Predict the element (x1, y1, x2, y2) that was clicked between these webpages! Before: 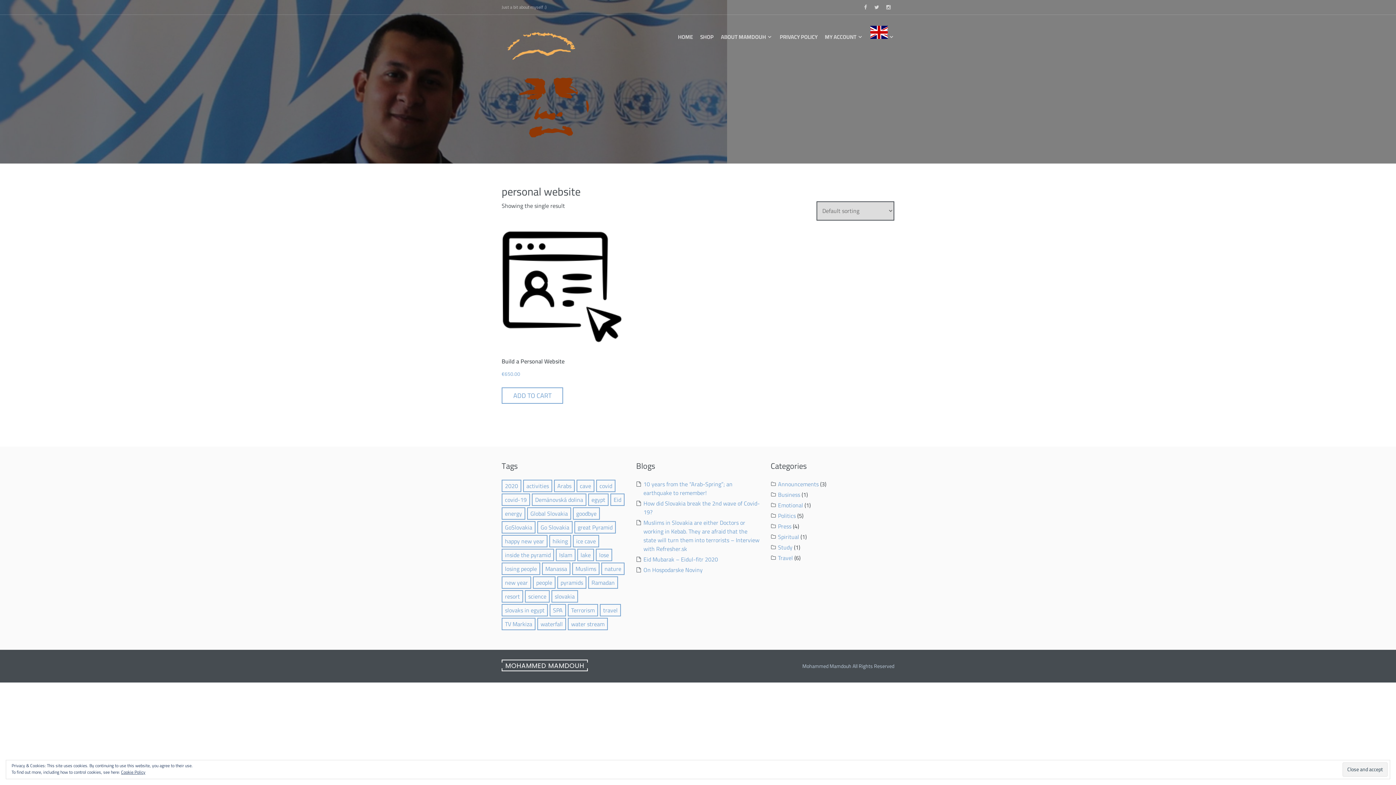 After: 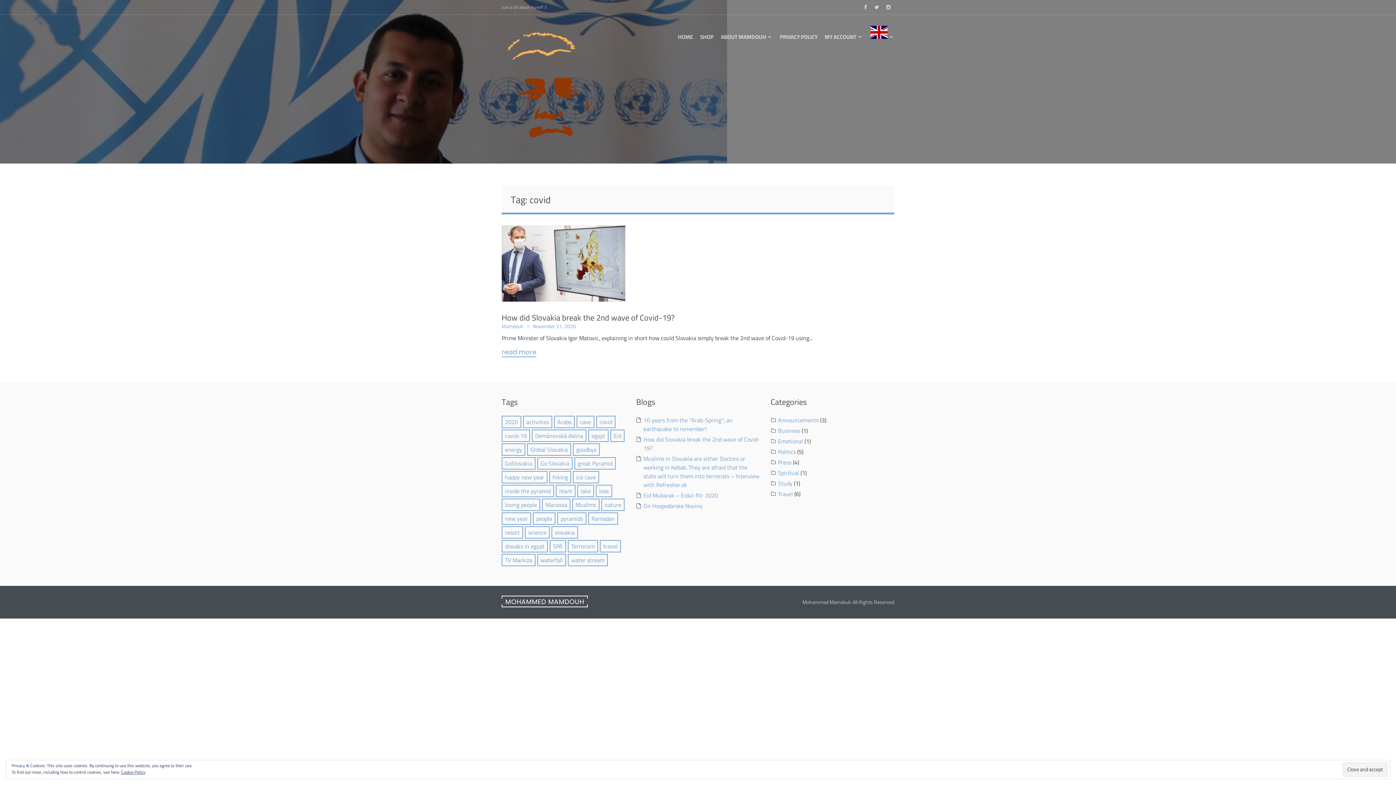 Action: bbox: (596, 480, 615, 492) label: covid (1 item)